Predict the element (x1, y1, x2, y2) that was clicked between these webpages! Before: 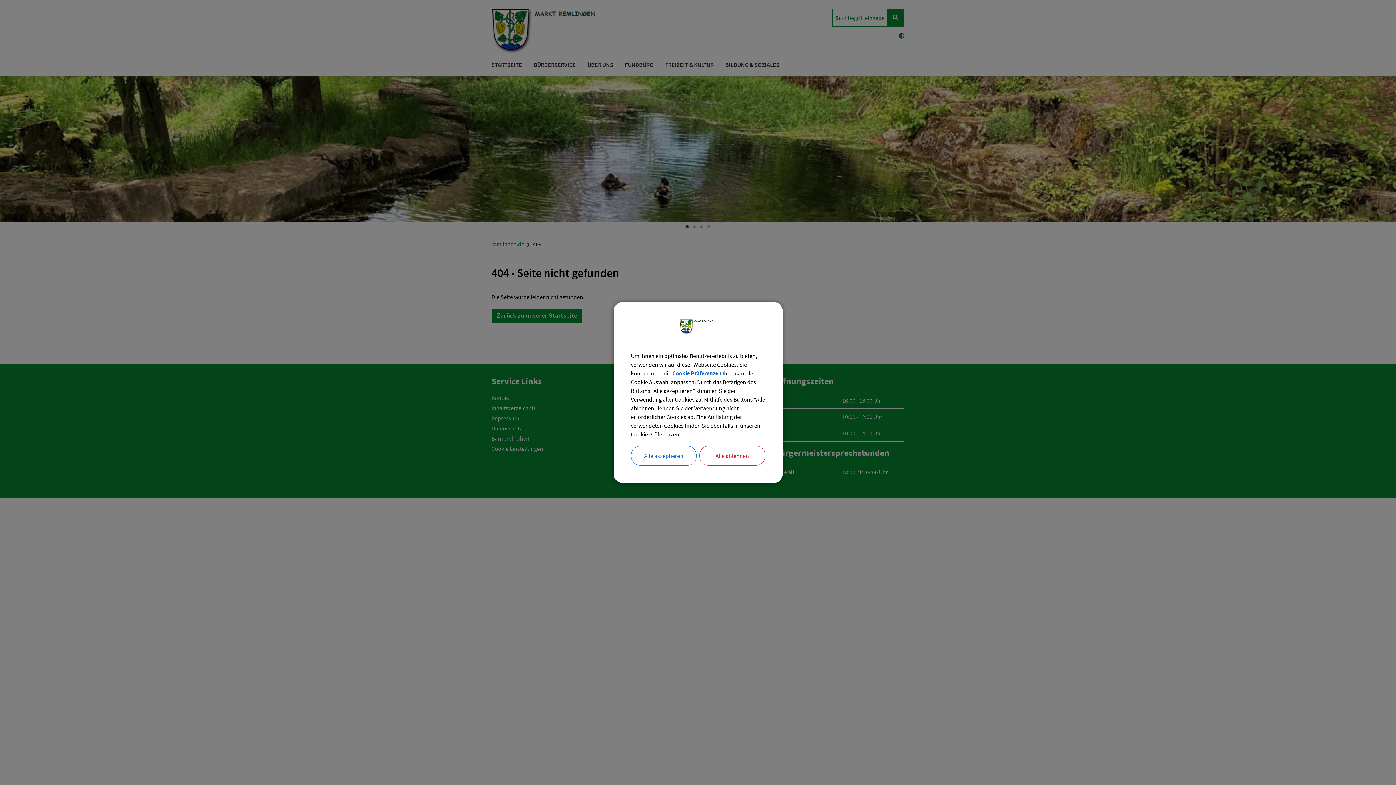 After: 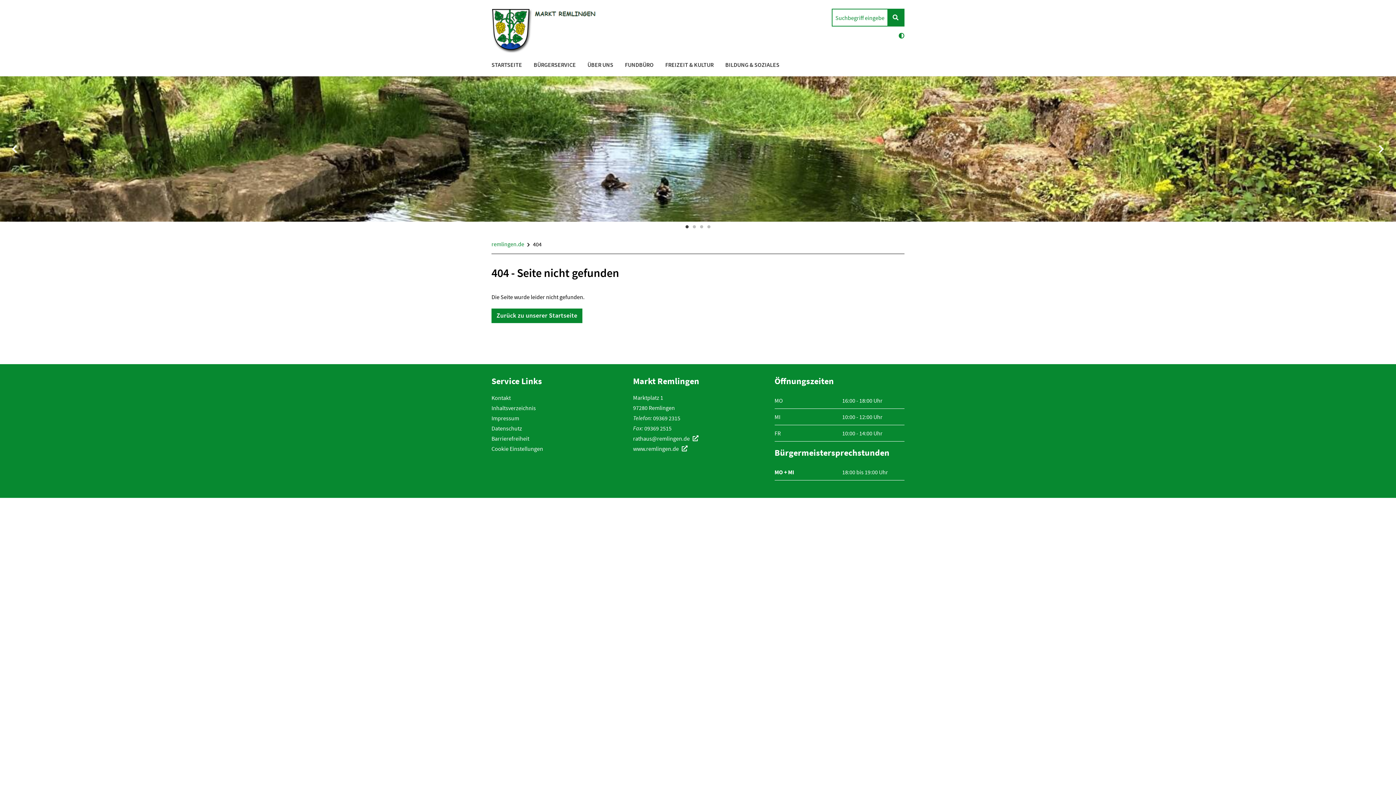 Action: label: Alle ablehnen bbox: (699, 446, 765, 465)